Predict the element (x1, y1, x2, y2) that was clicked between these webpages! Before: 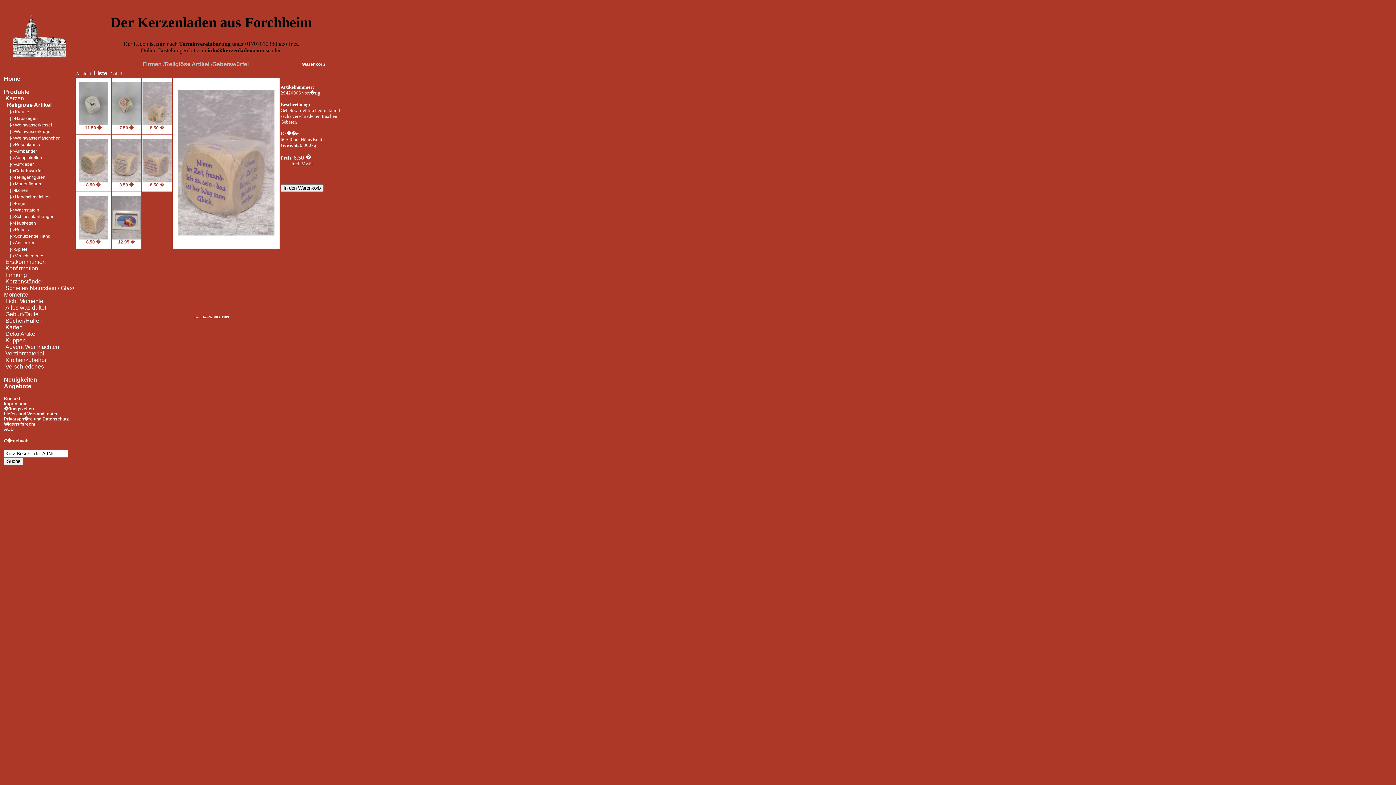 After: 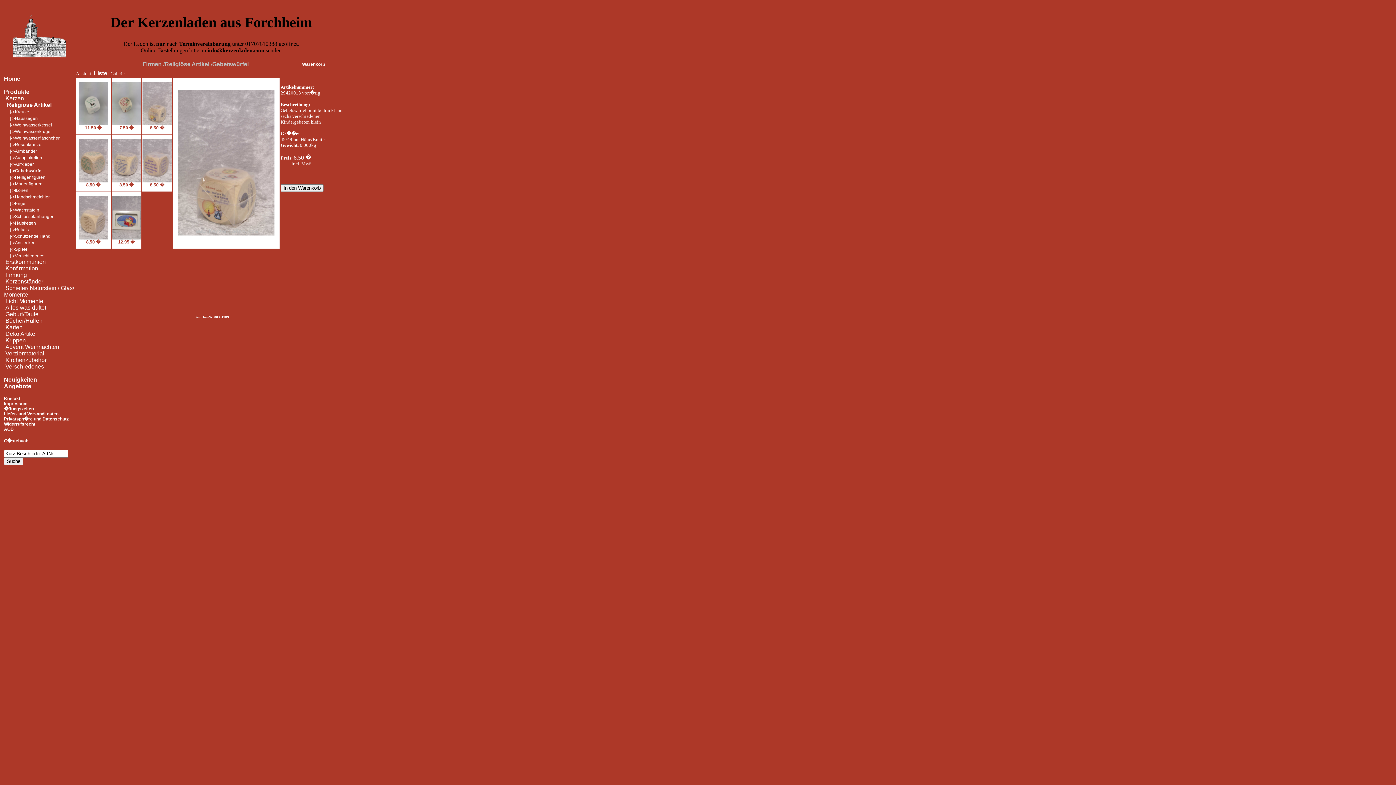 Action: label: 
8.50 � bbox: (142, 121, 171, 130)